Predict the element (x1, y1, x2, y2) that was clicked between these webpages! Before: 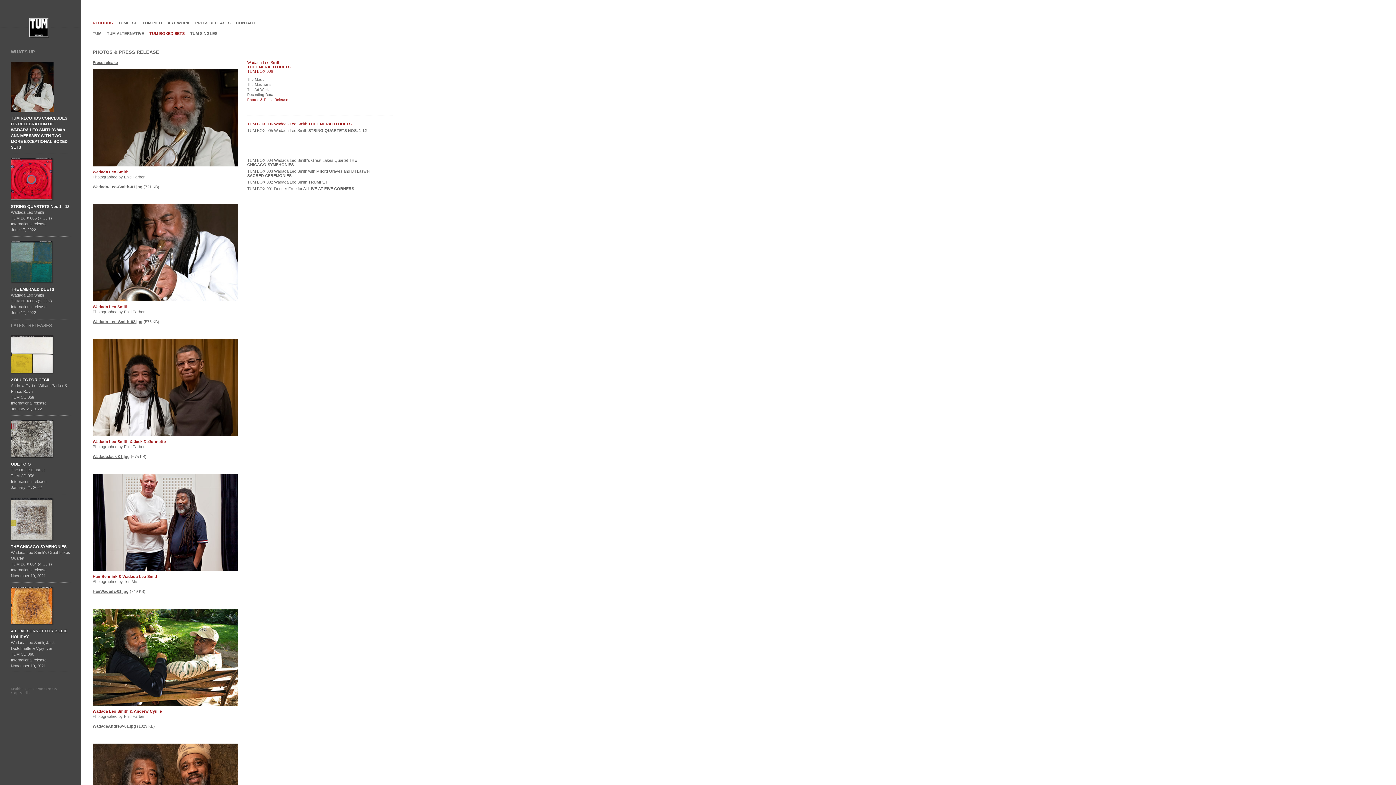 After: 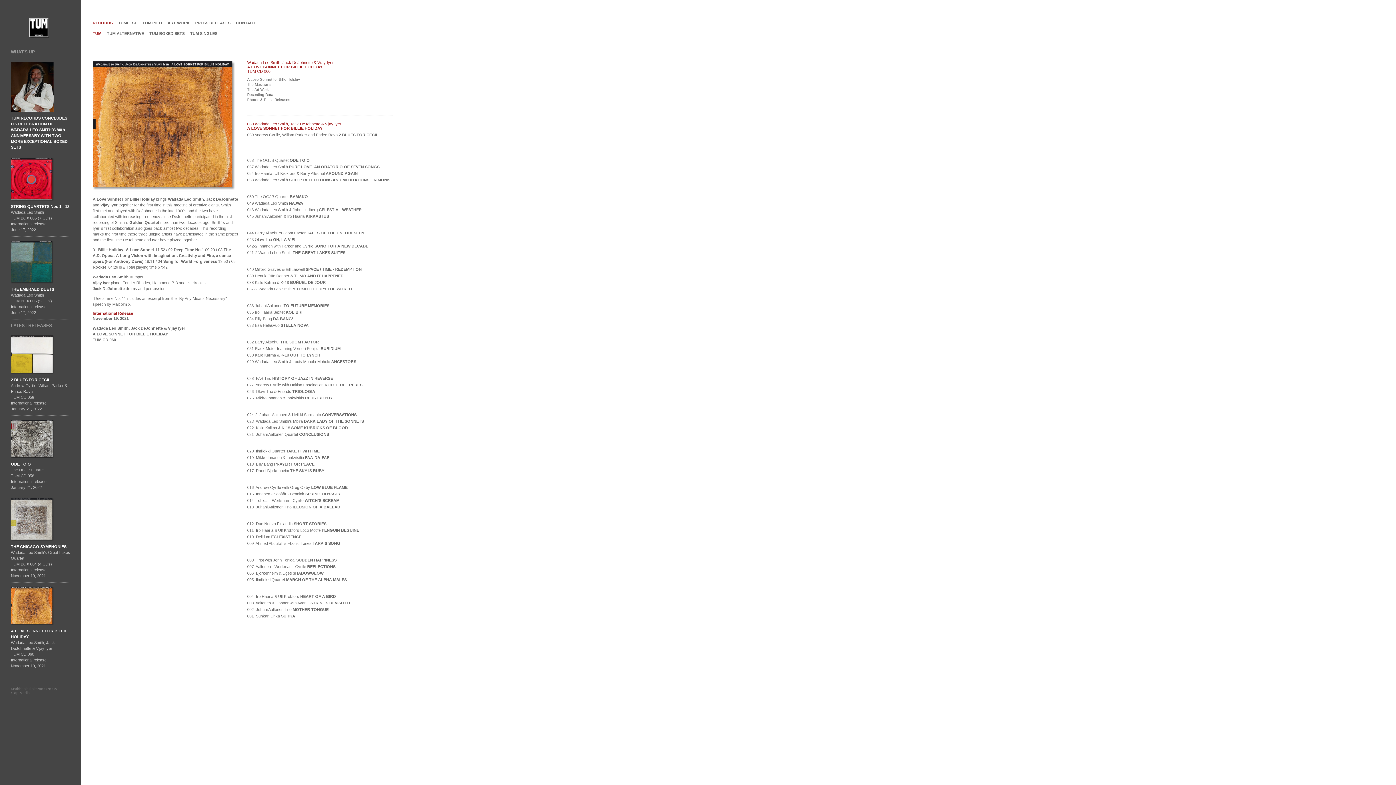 Action: bbox: (10, 624, 53, 628)